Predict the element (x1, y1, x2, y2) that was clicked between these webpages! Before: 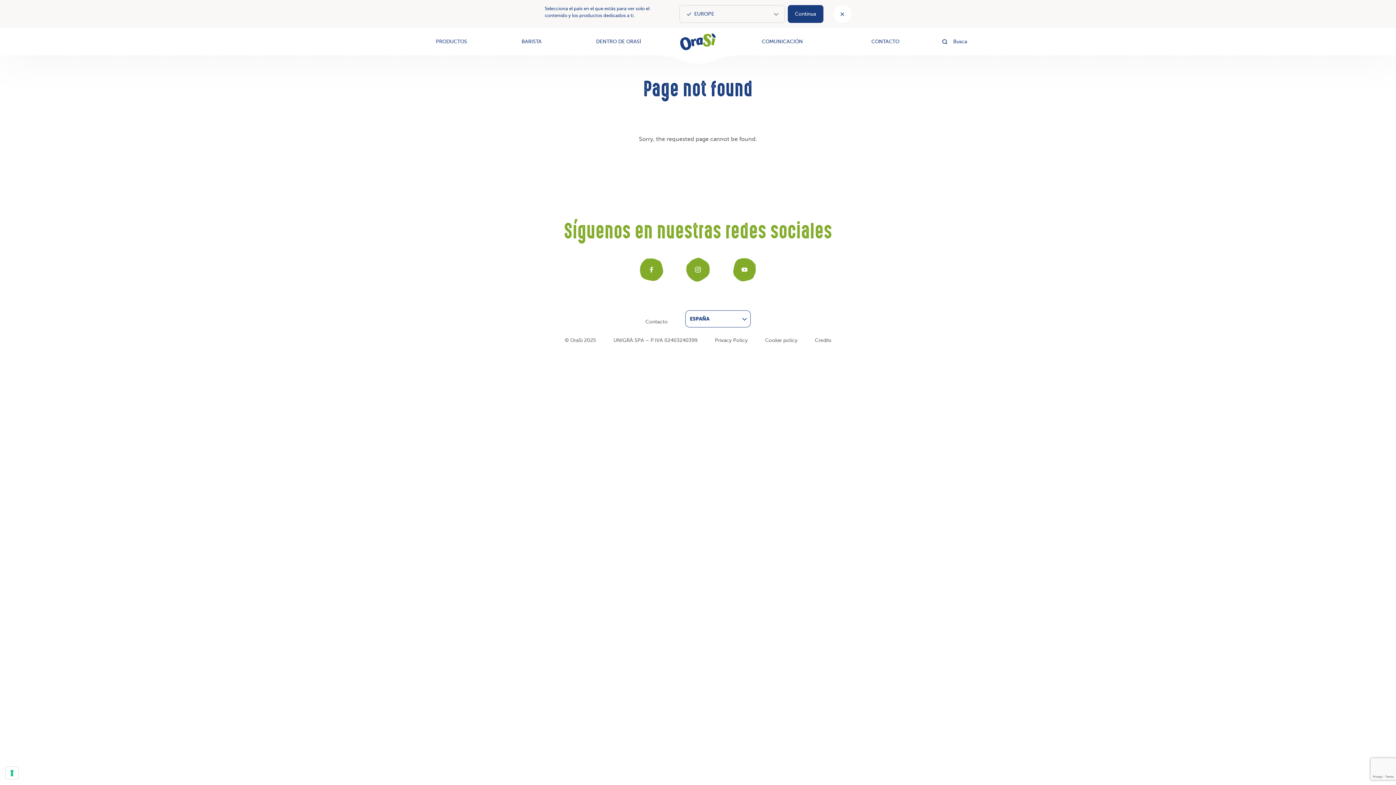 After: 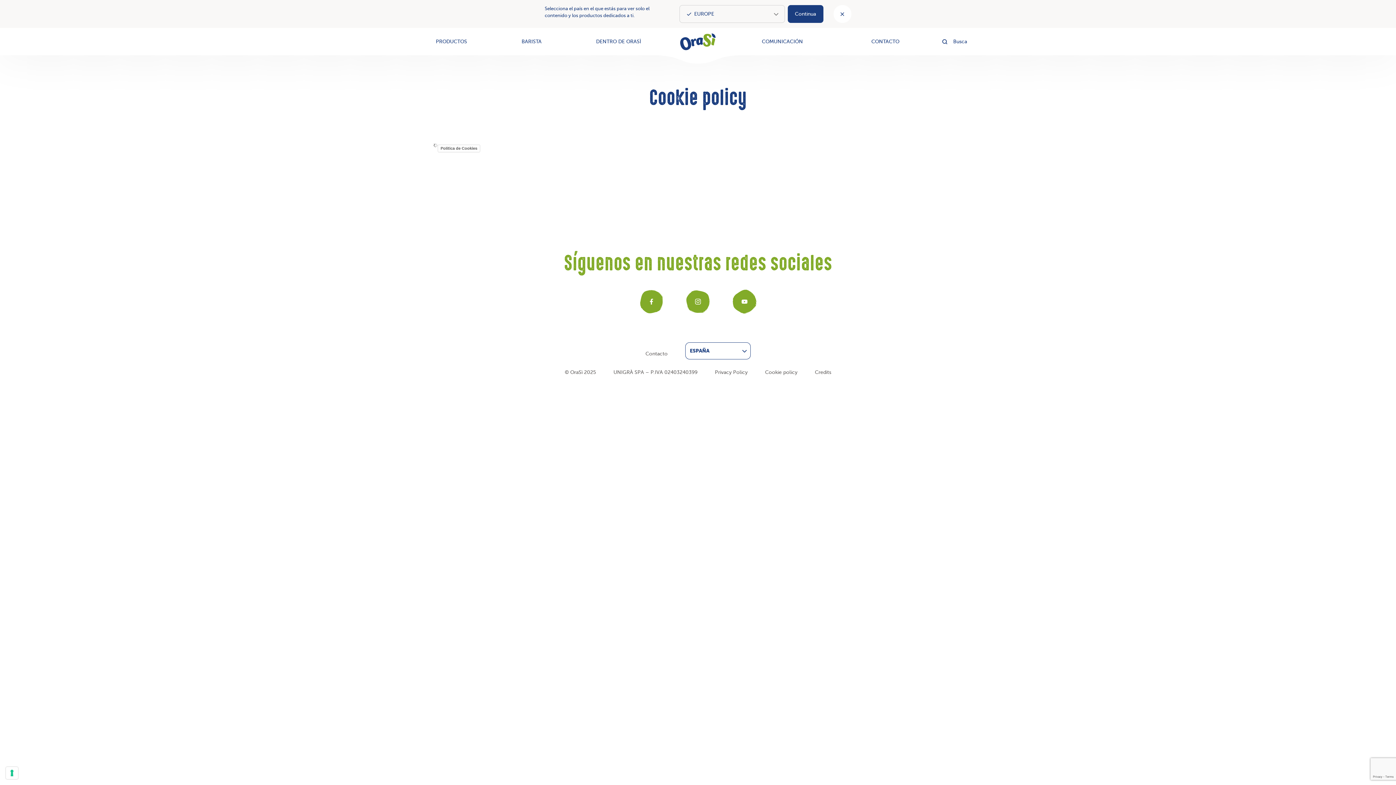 Action: bbox: (765, 336, 797, 344) label: Cookie policy